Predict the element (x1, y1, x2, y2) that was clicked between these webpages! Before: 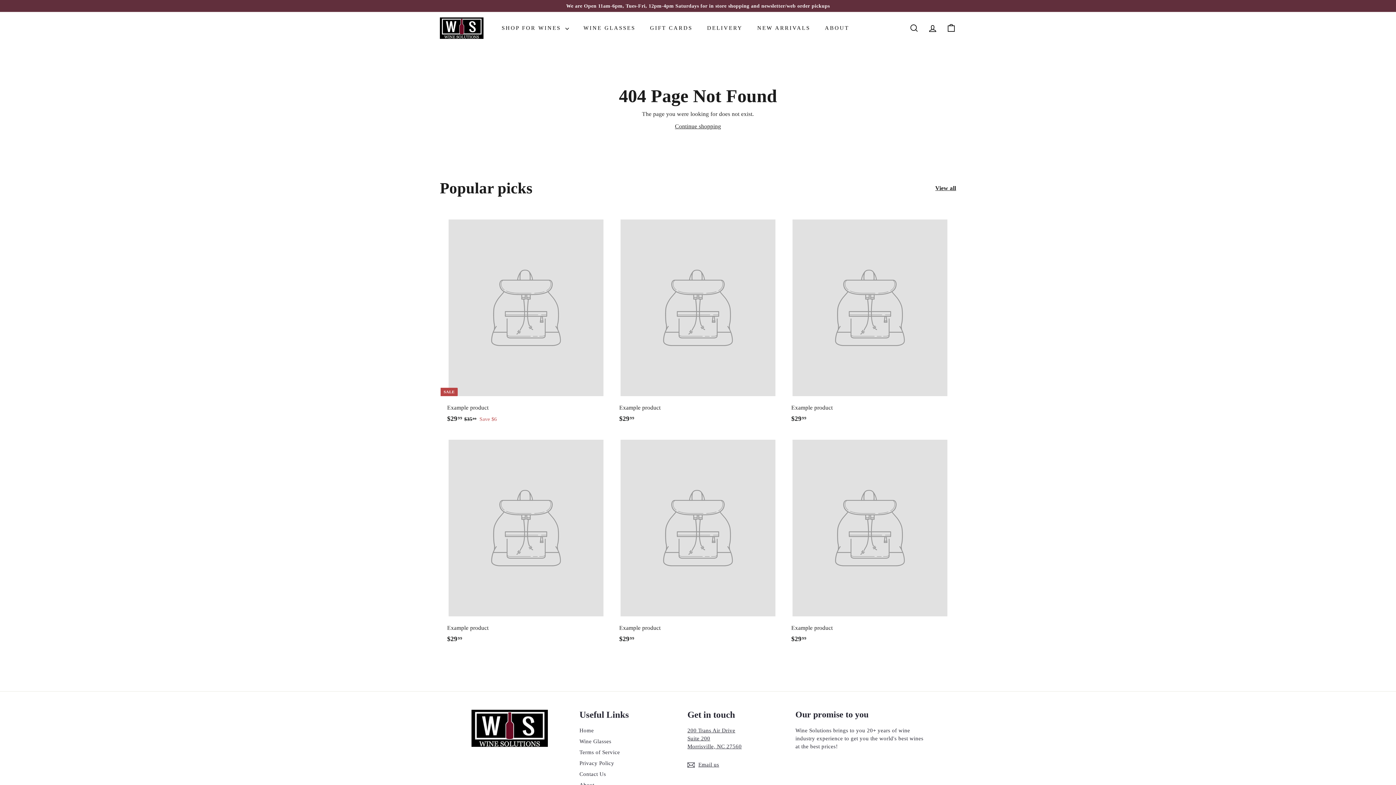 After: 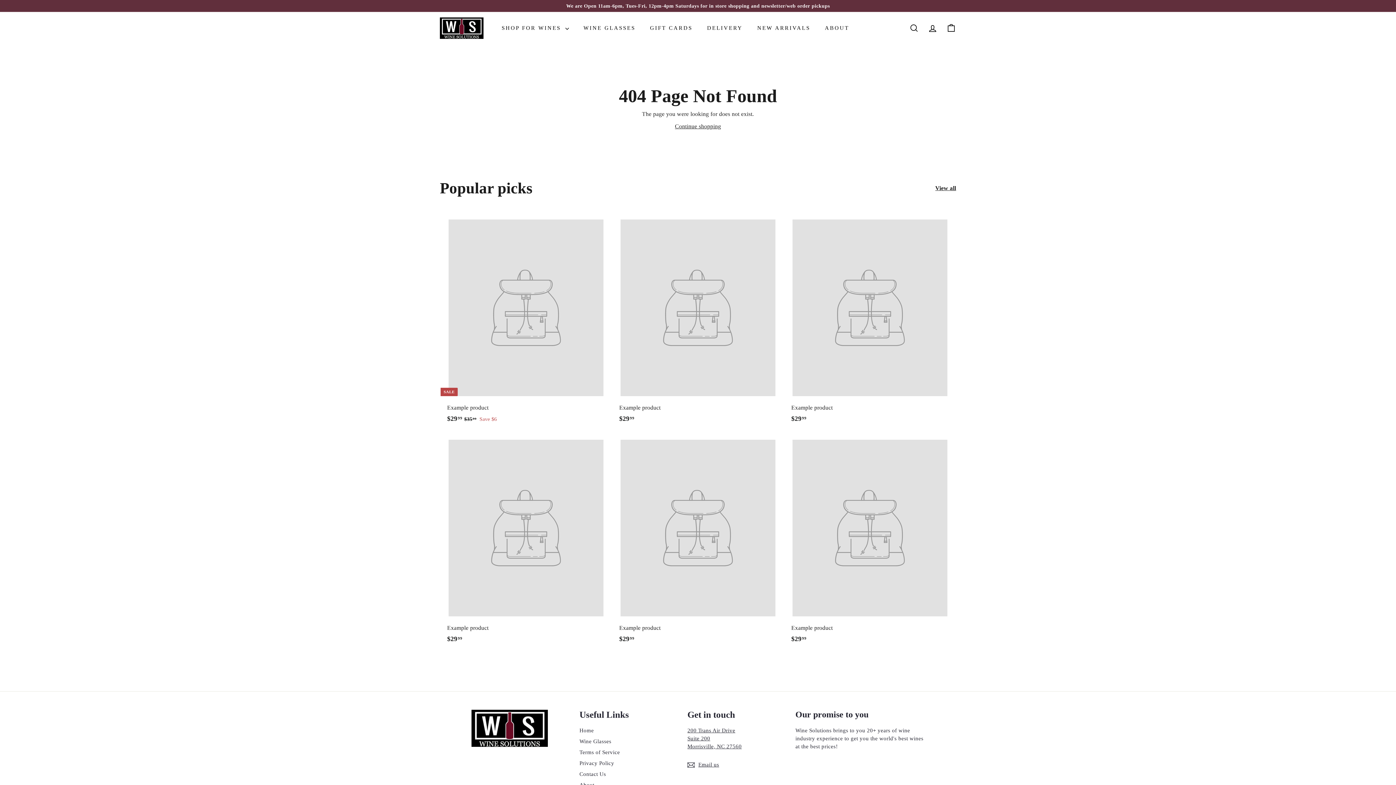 Action: bbox: (440, 211, 612, 431) label: SALE
Example product
$2999
$29.99
$3599
$35.99
Save $6